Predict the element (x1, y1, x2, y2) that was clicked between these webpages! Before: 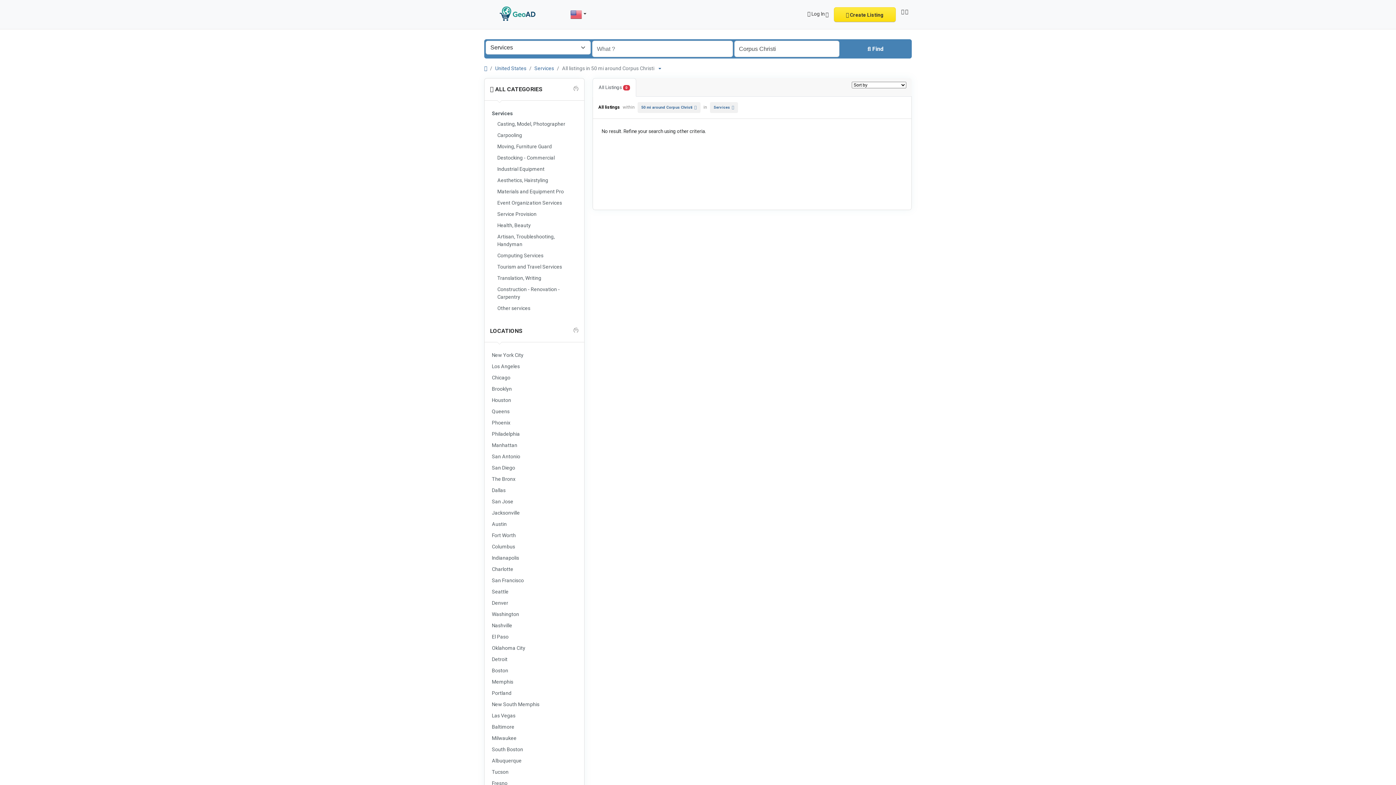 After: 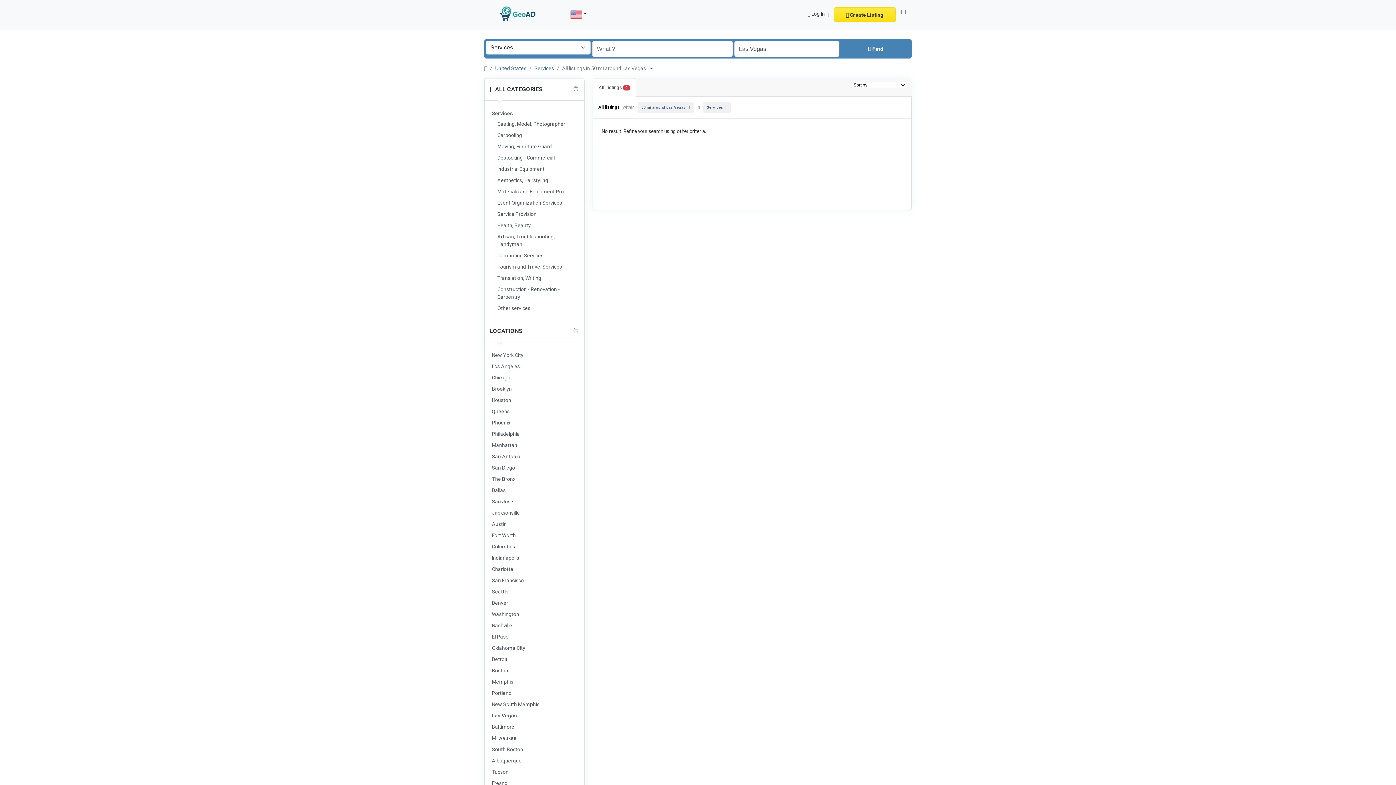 Action: bbox: (490, 711, 578, 721) label: Las Vegas